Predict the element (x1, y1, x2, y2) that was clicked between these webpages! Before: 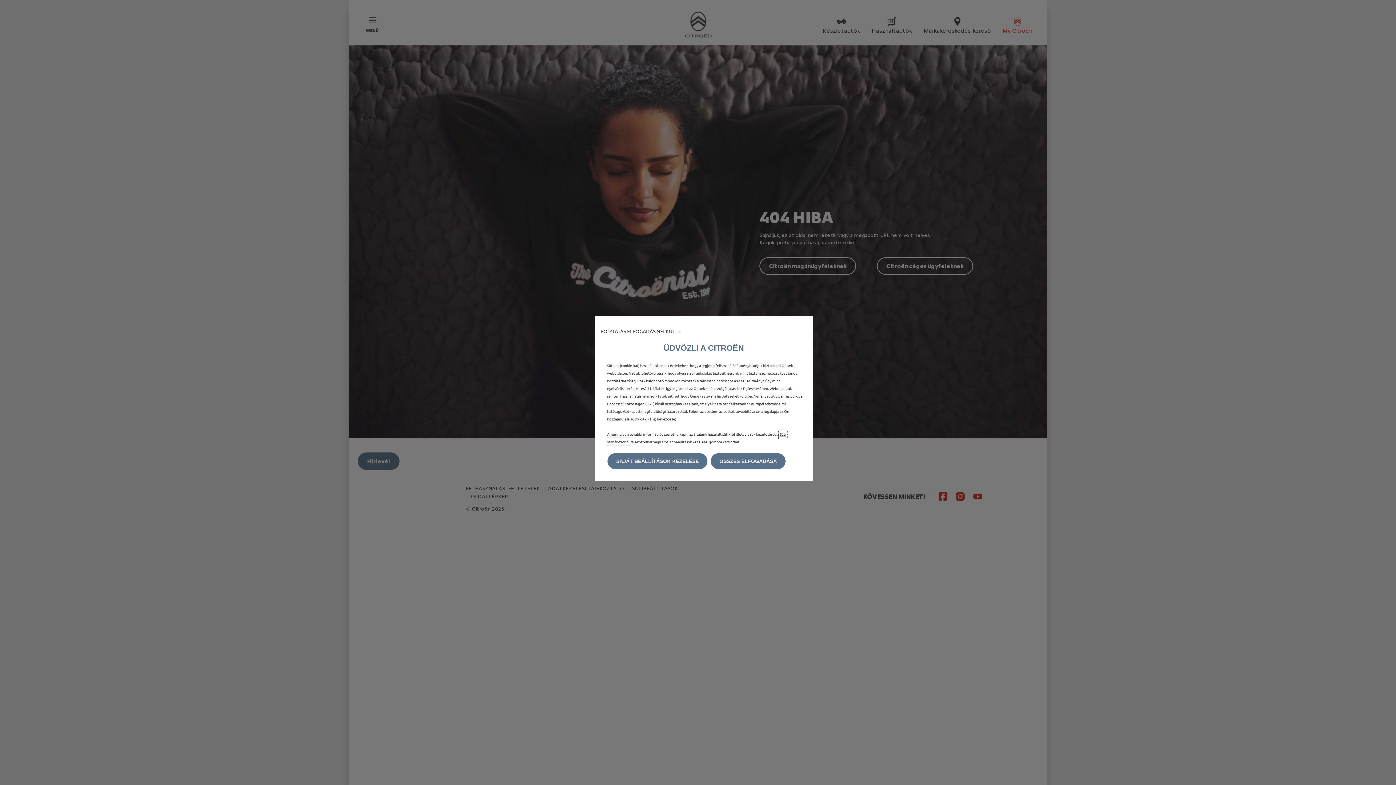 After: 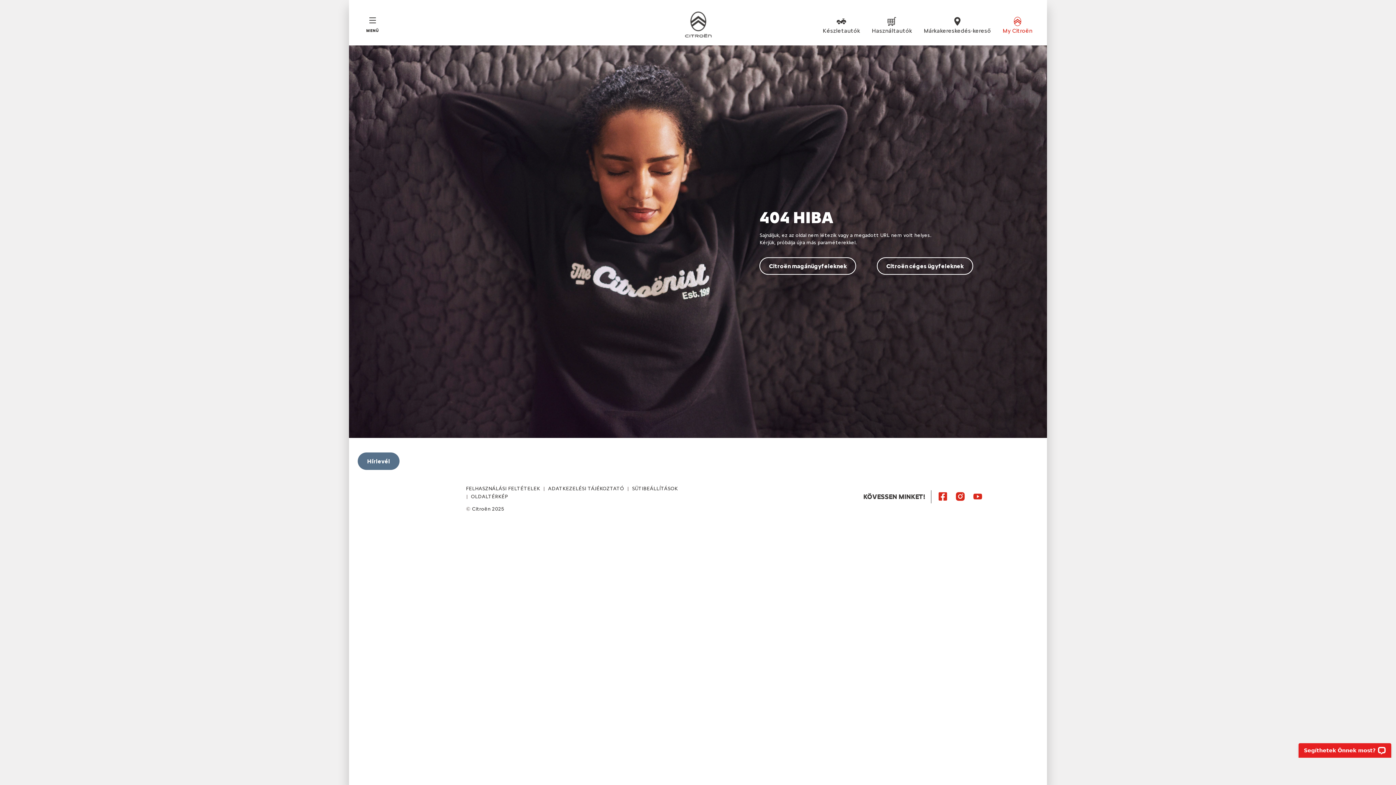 Action: bbox: (710, 453, 785, 469) label: ÖSSZES ELFOGADÁSA